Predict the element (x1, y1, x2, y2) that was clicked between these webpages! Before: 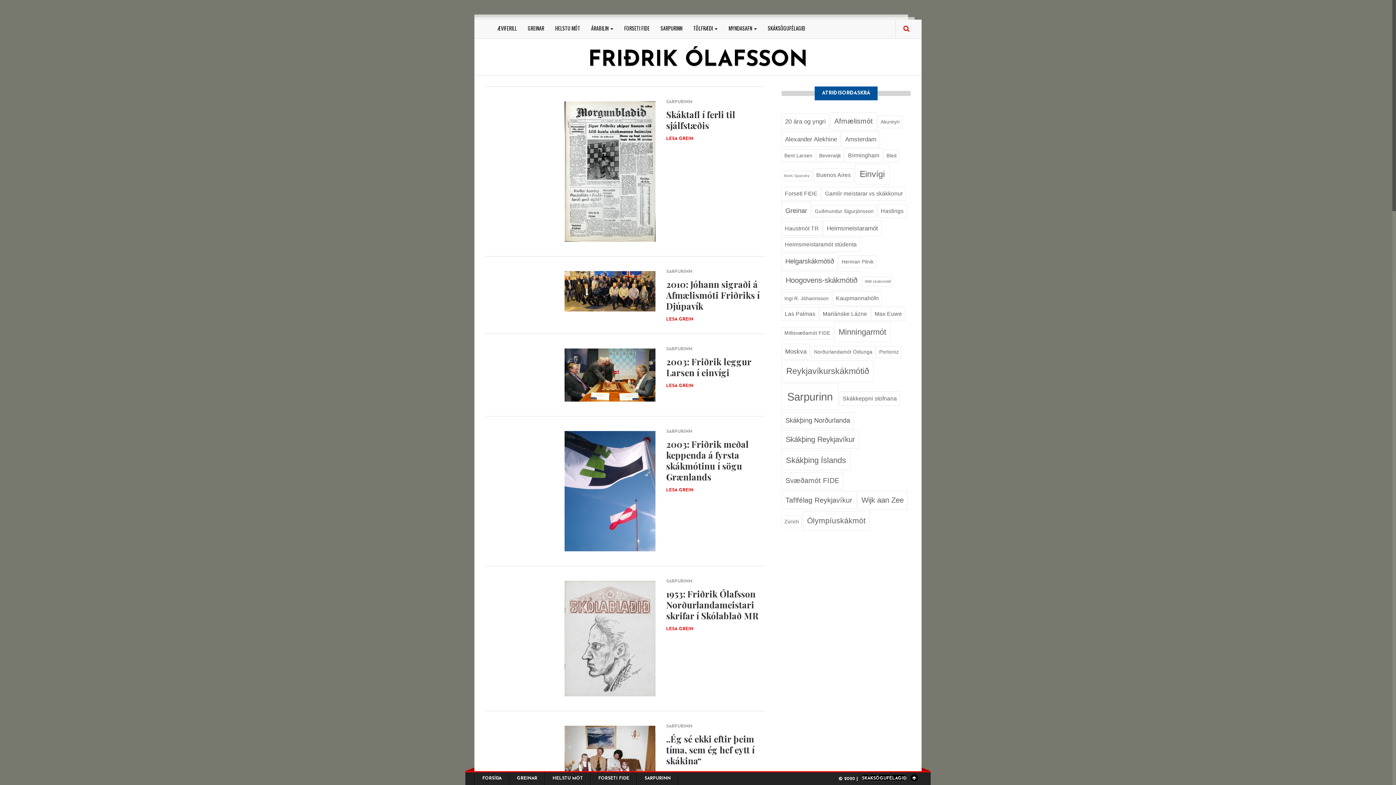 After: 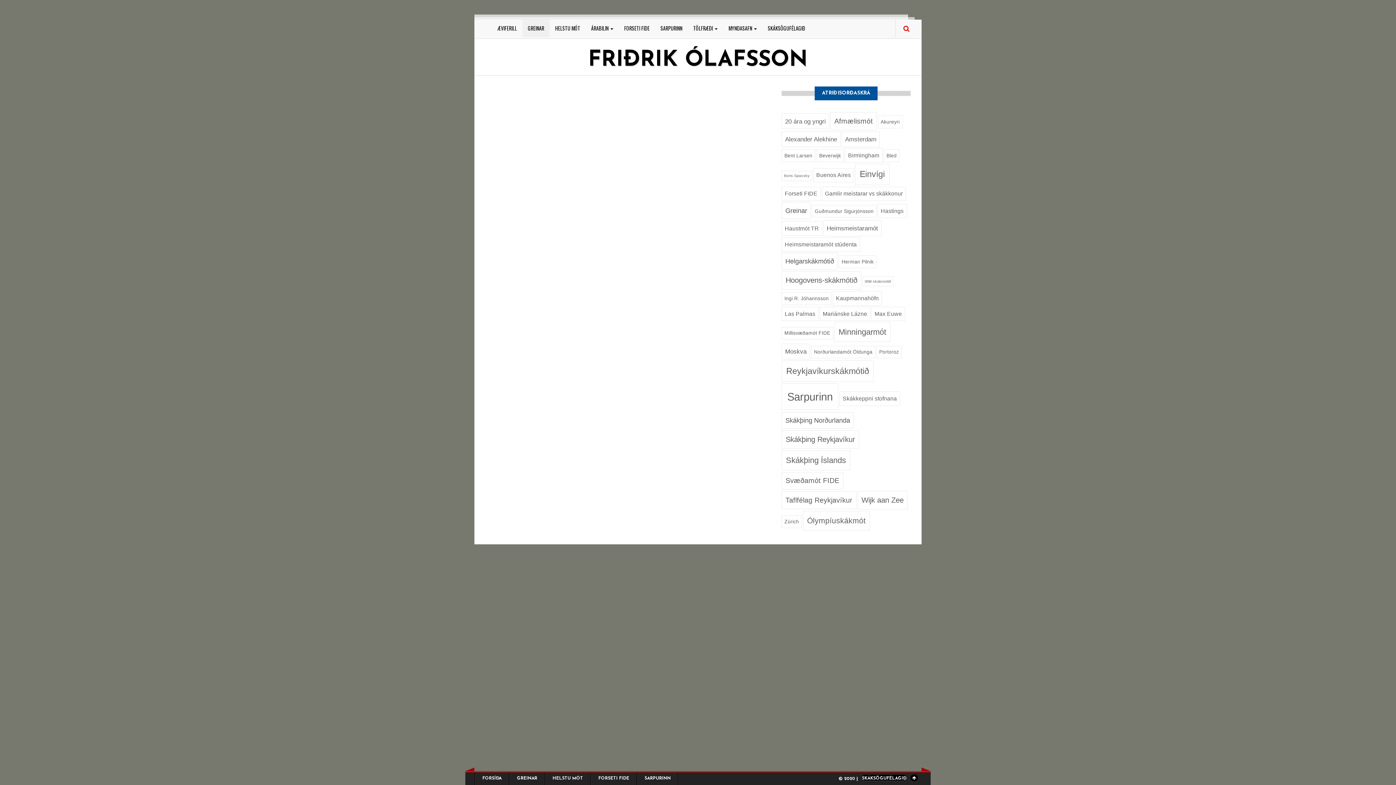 Action: bbox: (522, 19, 549, 37) label: GREINAR